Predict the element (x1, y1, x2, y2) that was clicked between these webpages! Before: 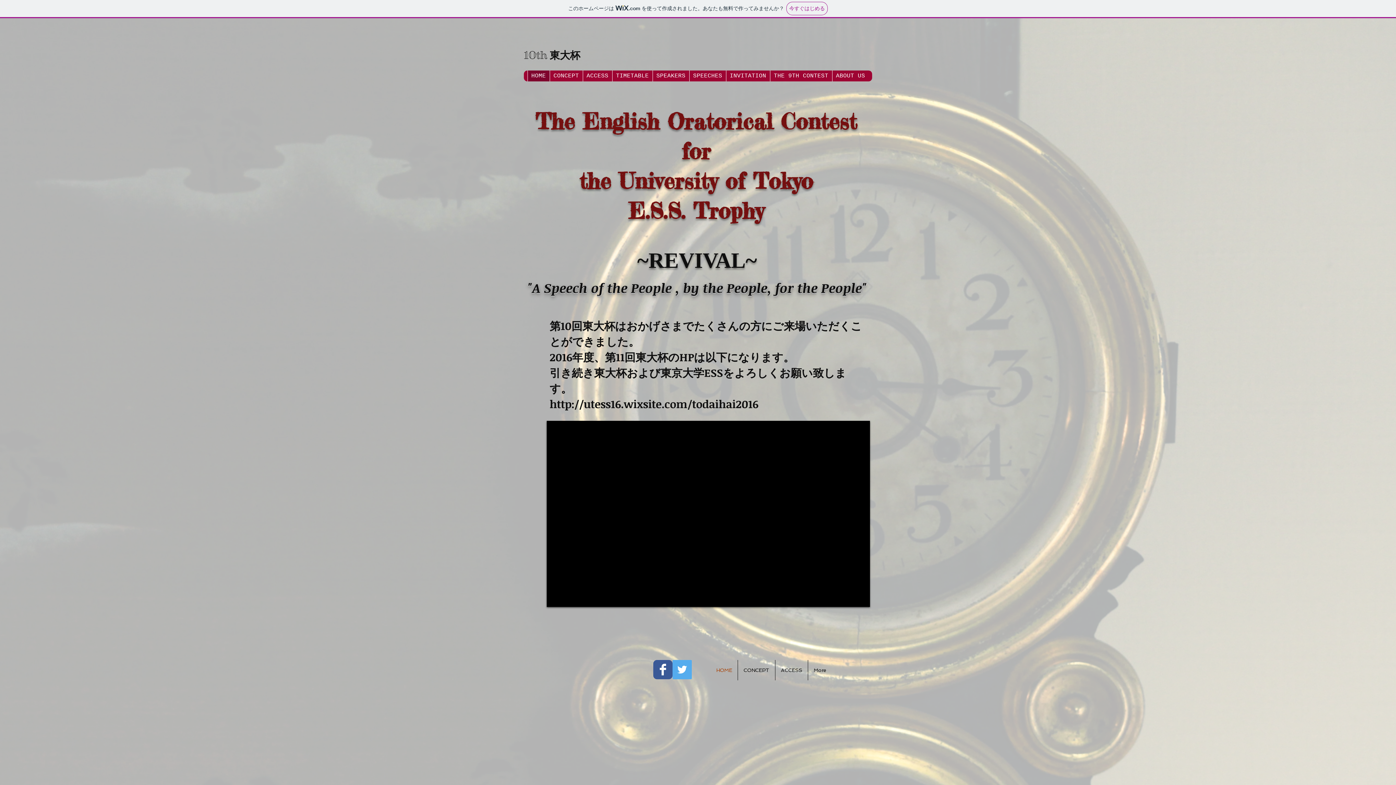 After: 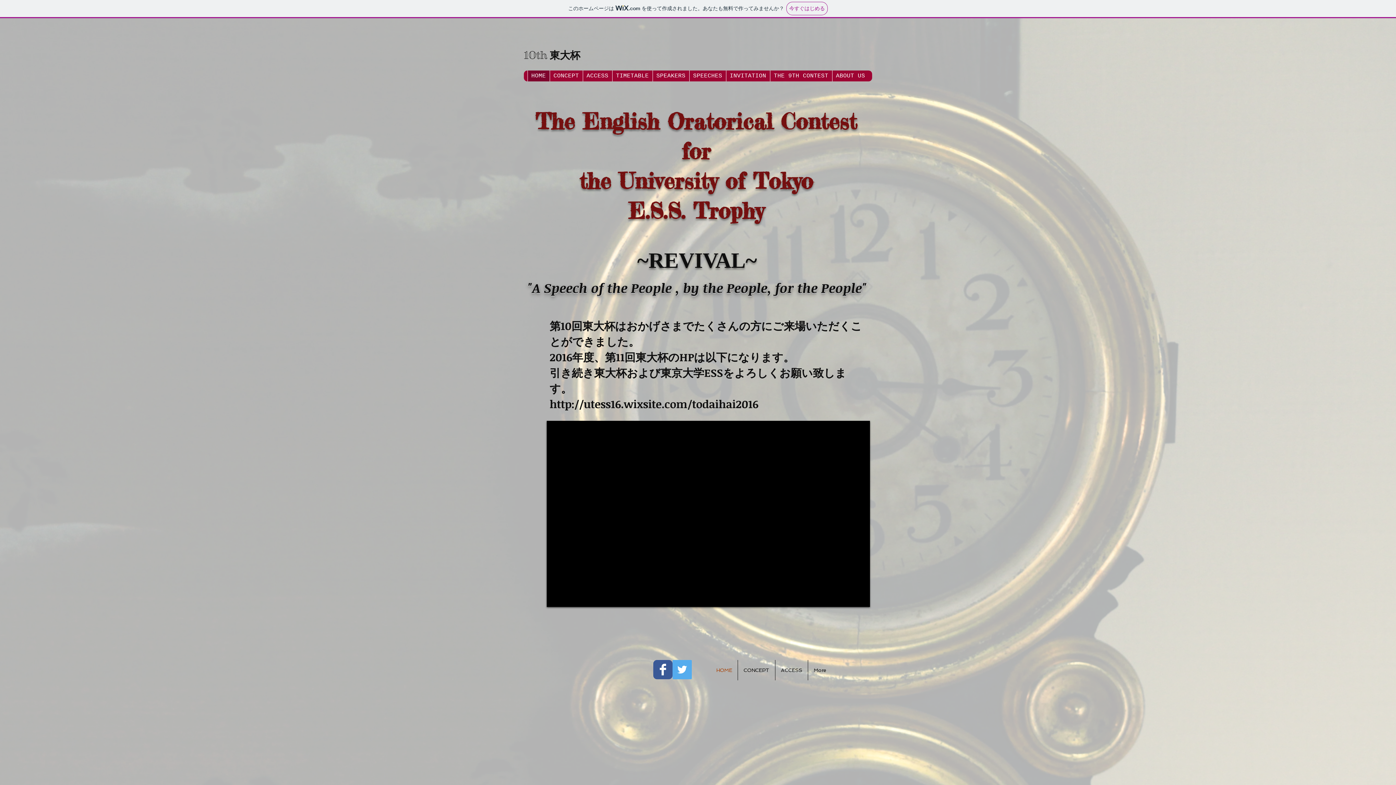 Action: label: http://utess16.wixsite.com/todaihai2016 bbox: (549, 396, 758, 411)